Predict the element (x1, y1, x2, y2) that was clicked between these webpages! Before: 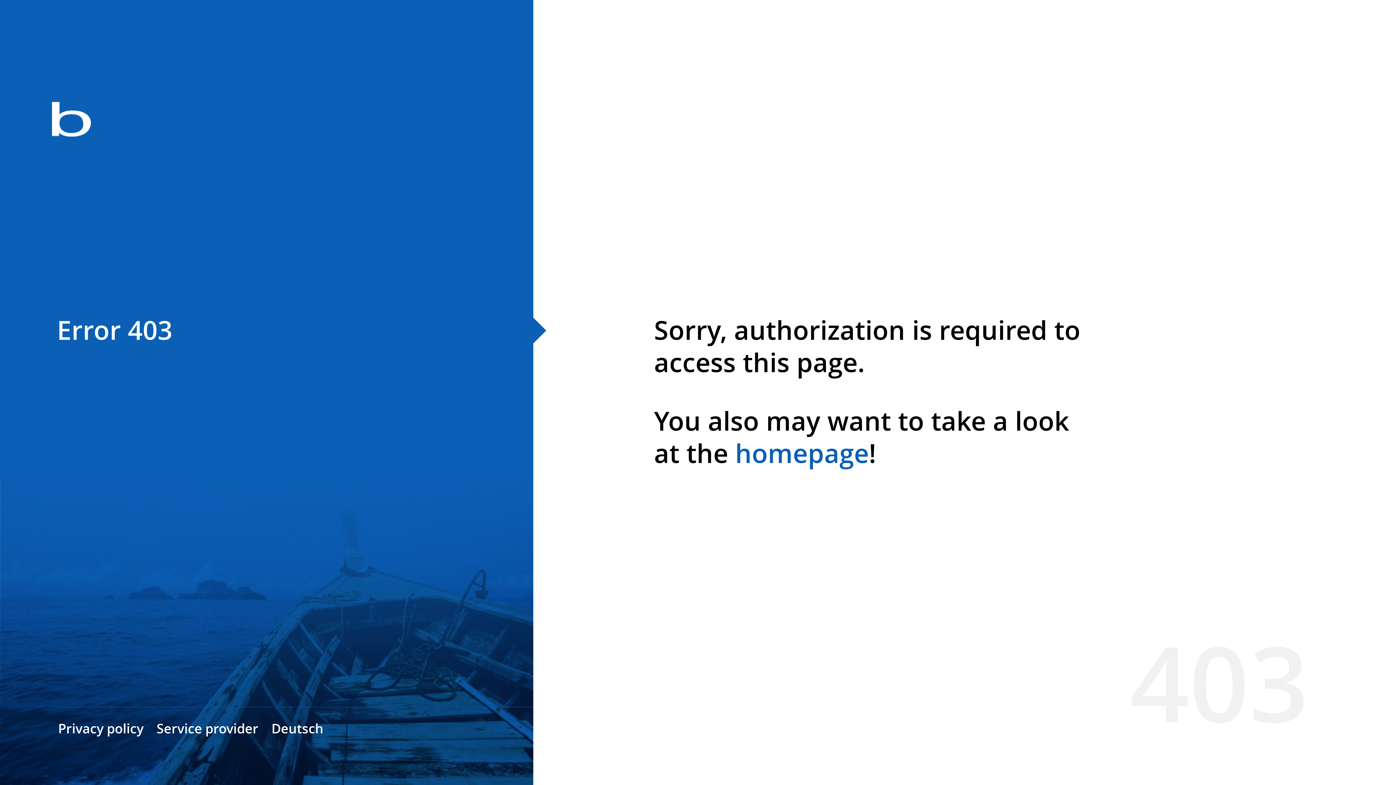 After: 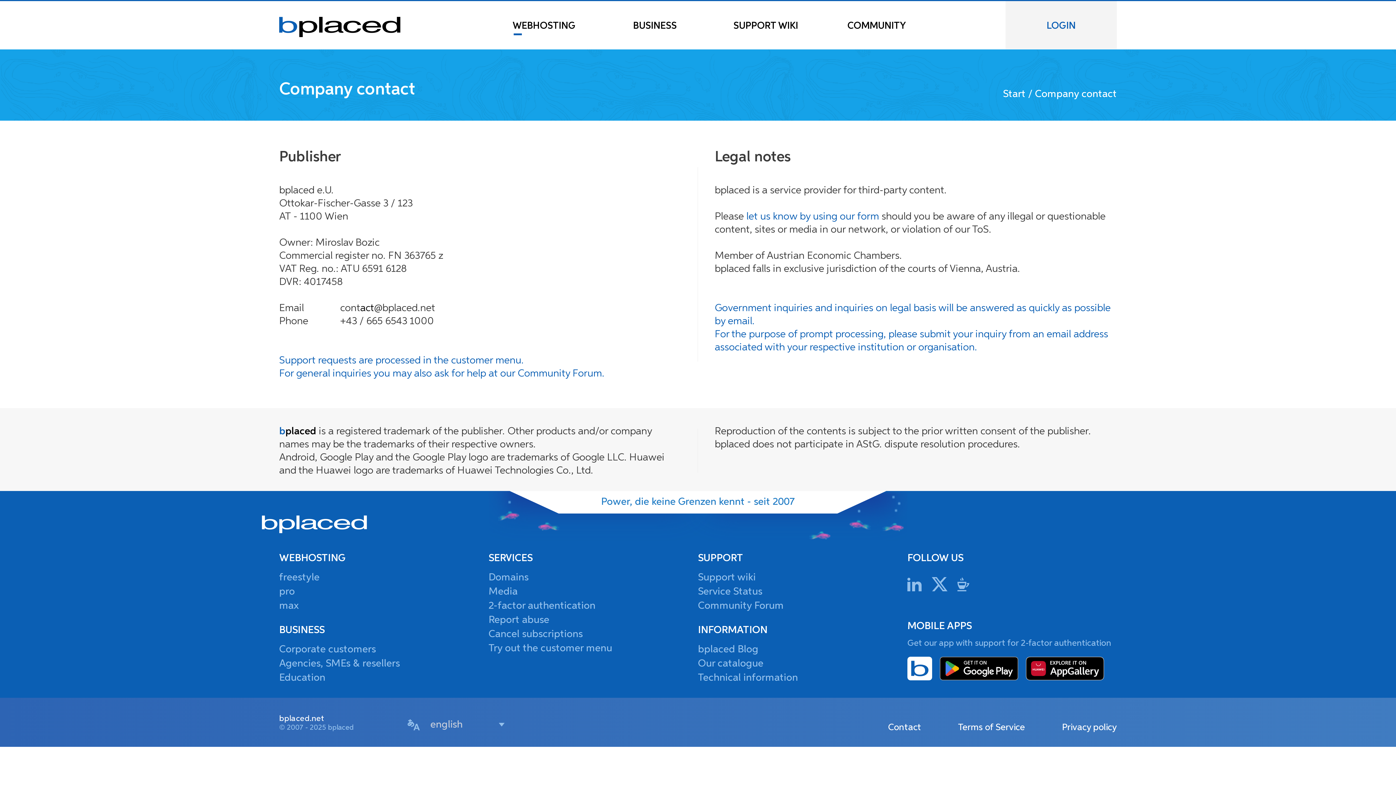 Action: label: Service provider bbox: (156, 720, 258, 737)